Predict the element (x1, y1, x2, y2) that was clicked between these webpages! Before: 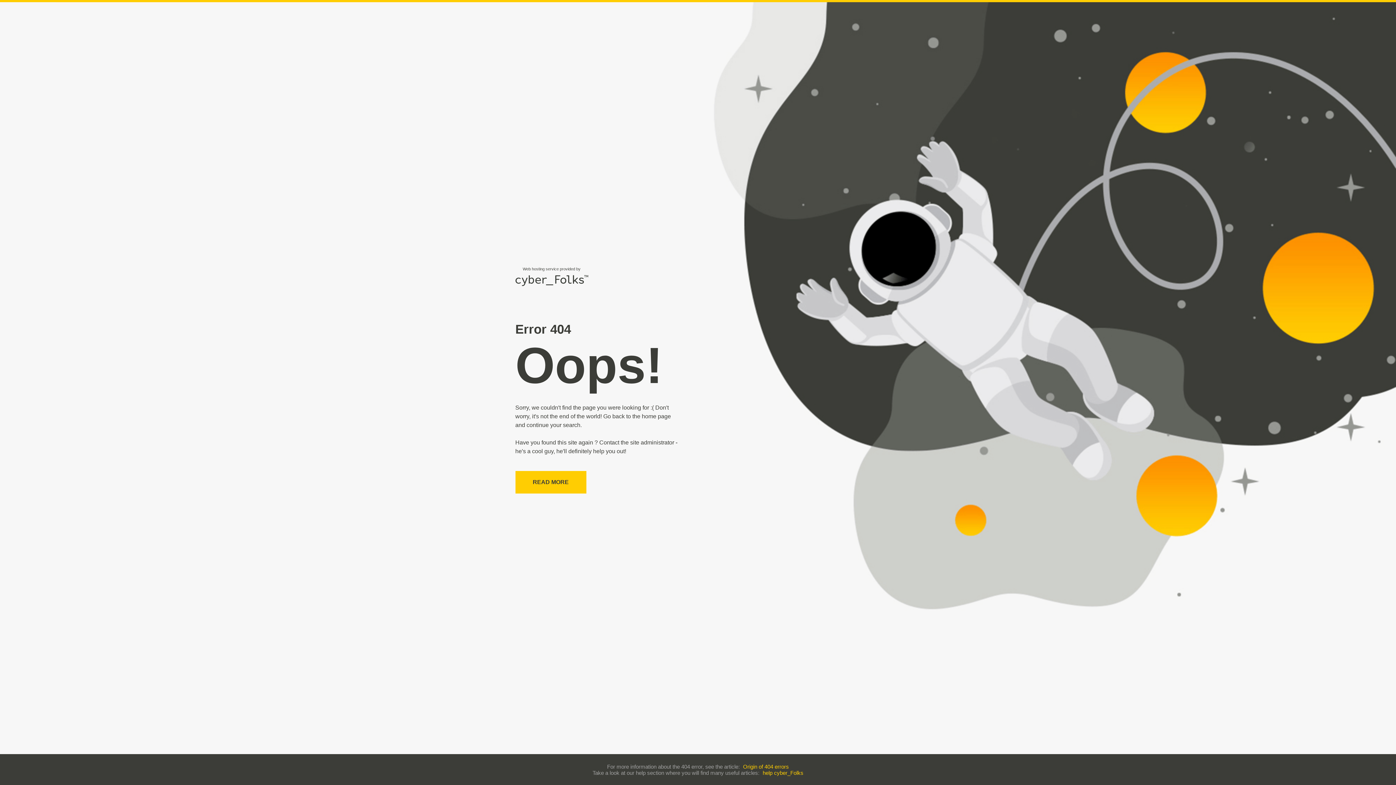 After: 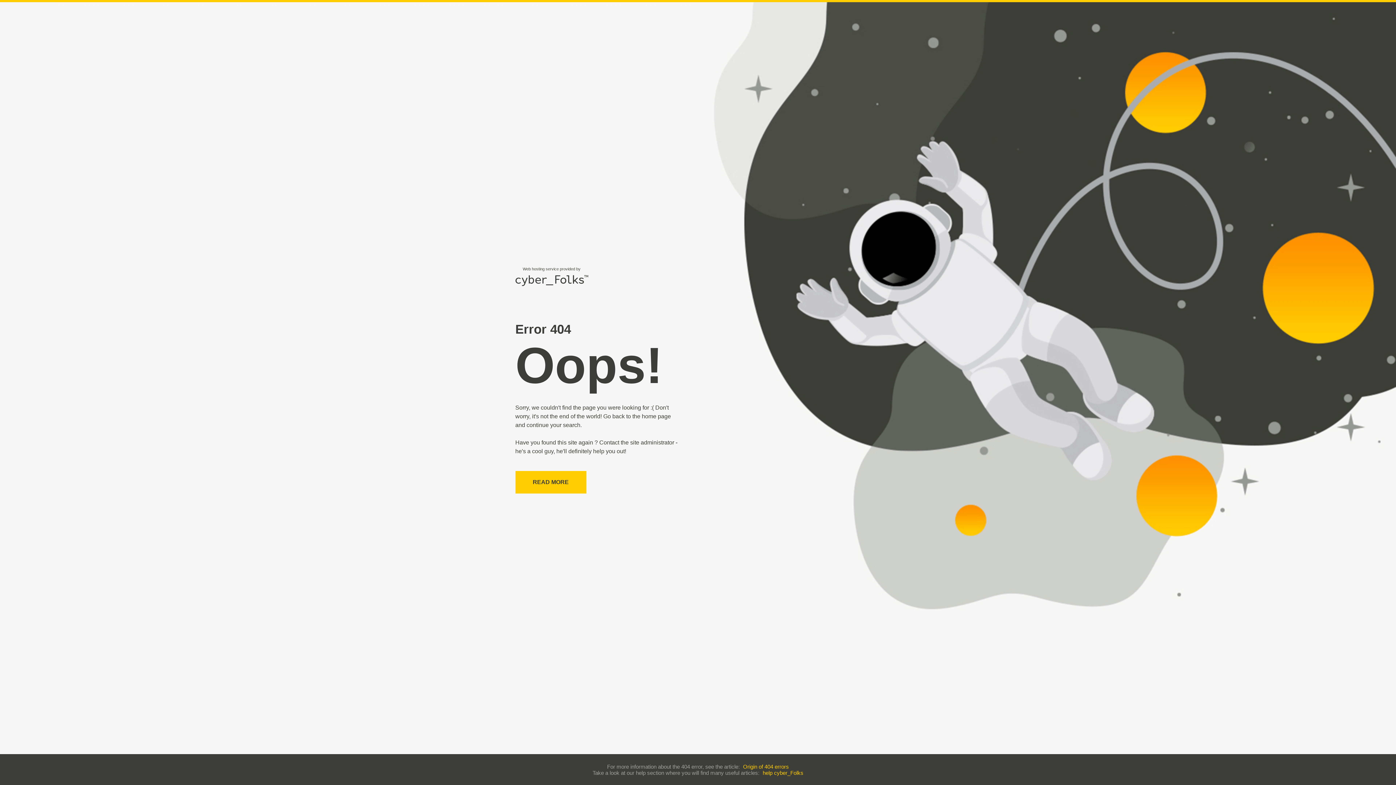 Action: bbox: (743, 763, 789, 770) label: Origin of 404 errors